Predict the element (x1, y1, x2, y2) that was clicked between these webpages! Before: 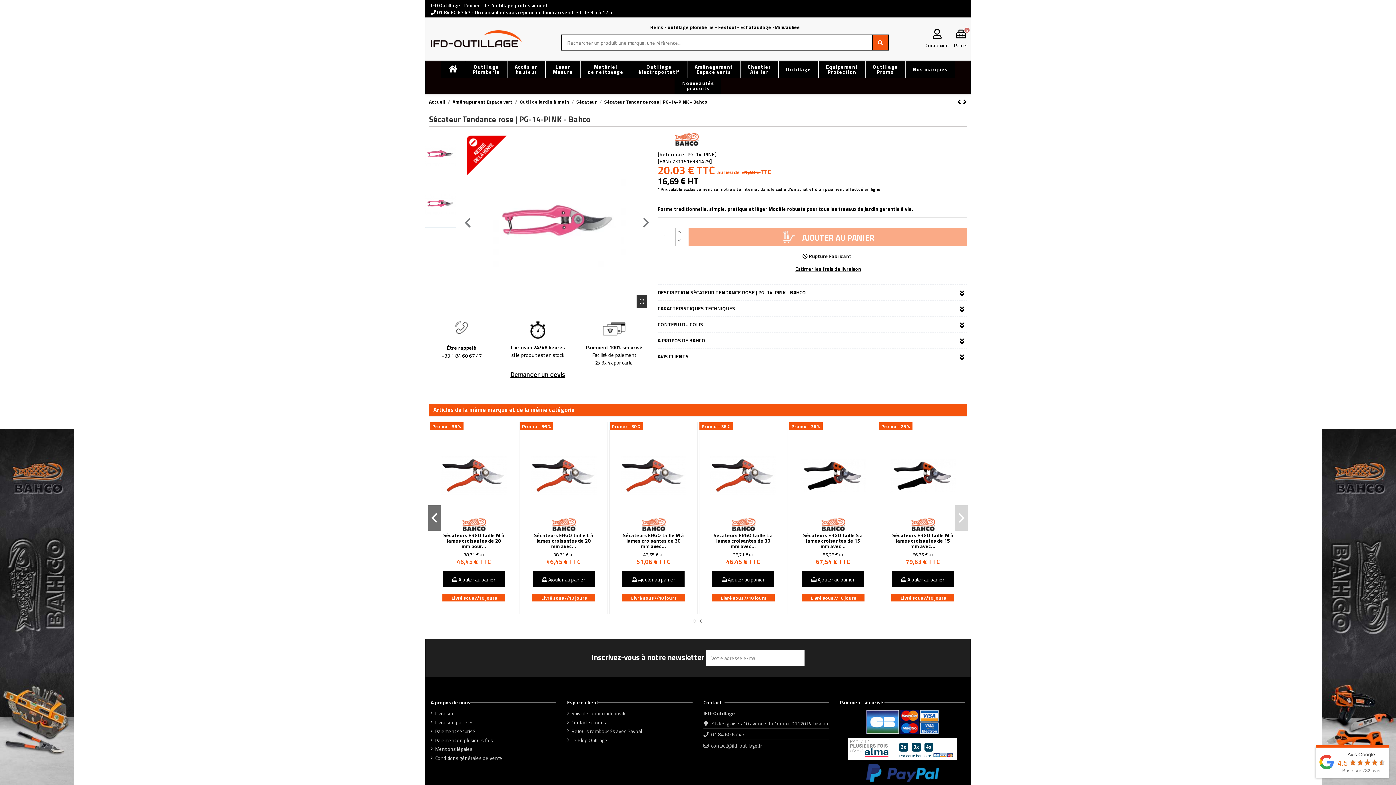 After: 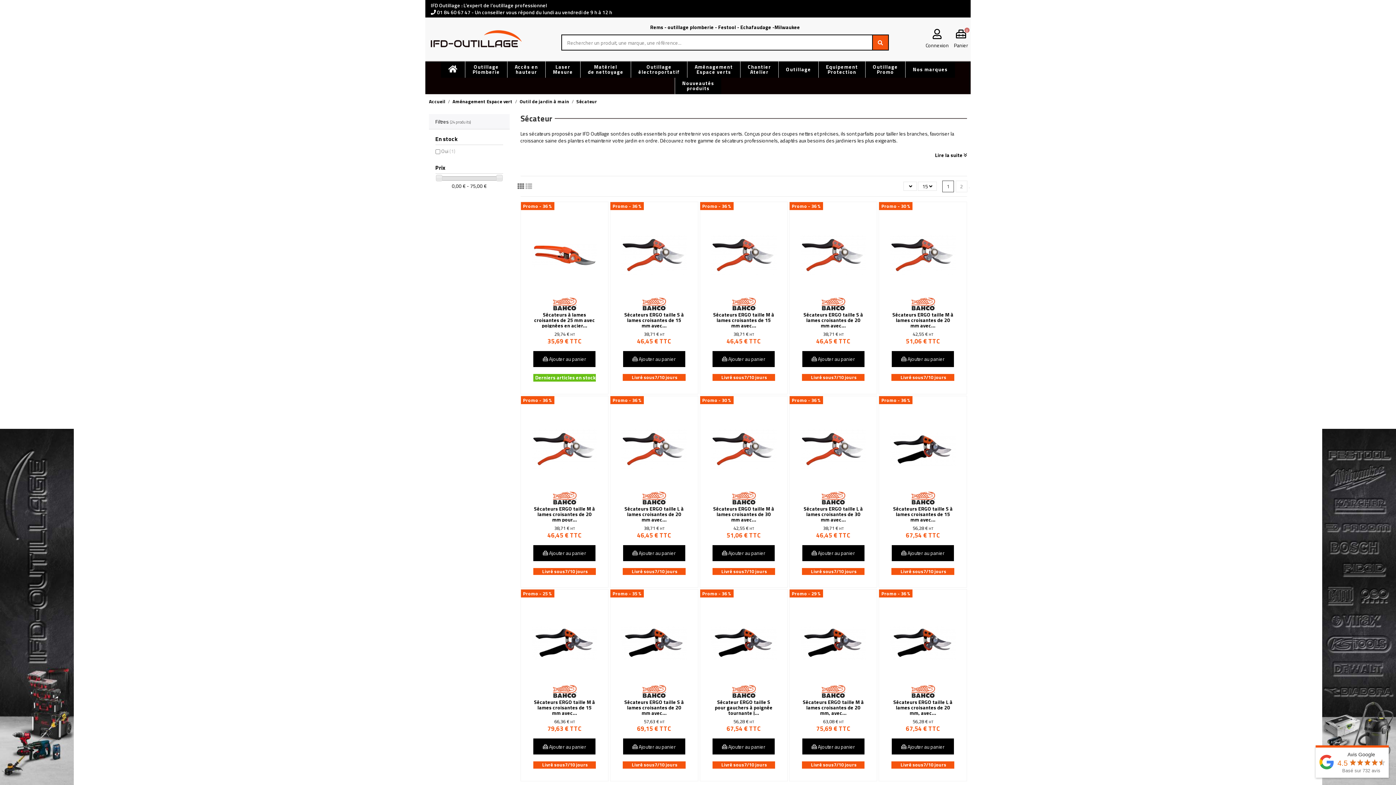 Action: bbox: (576, 98, 598, 105) label: Sécateur 